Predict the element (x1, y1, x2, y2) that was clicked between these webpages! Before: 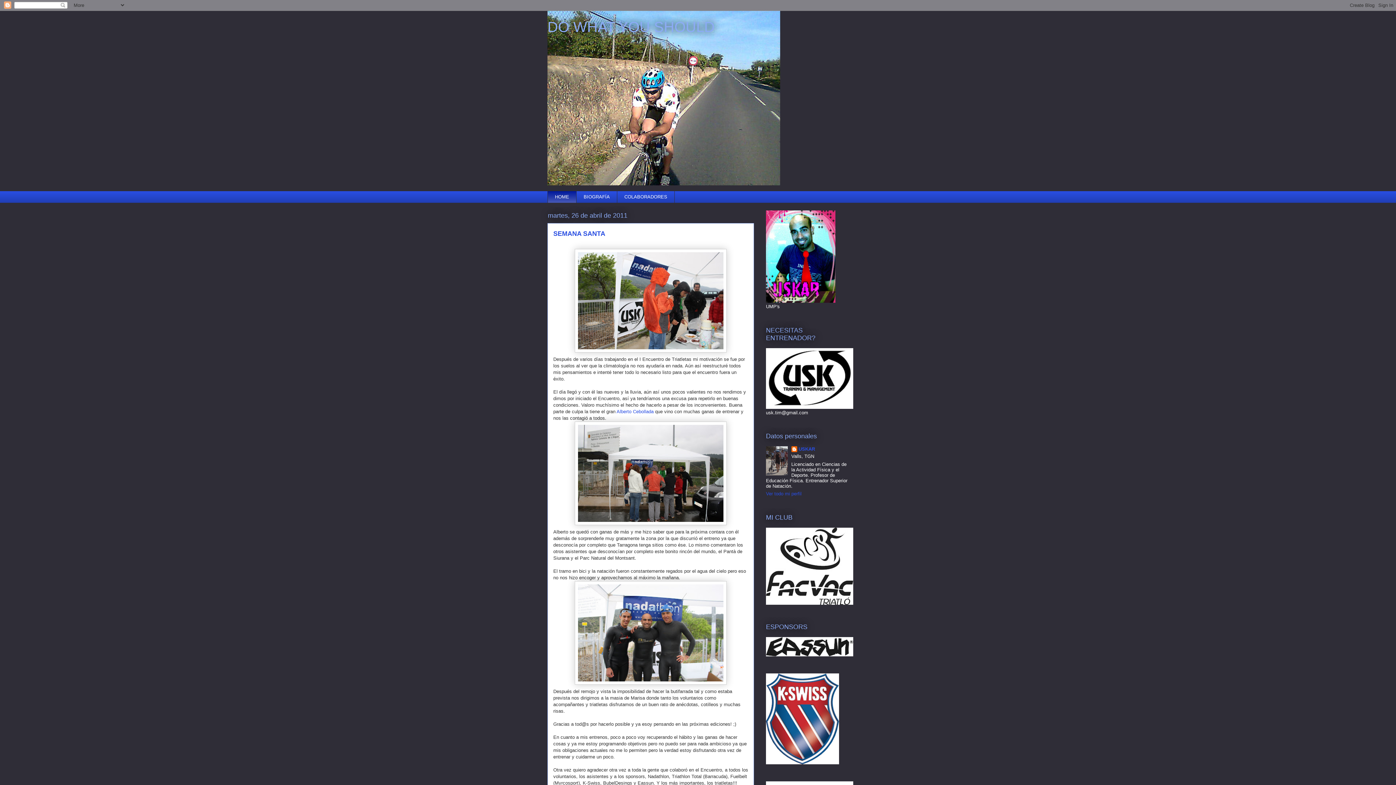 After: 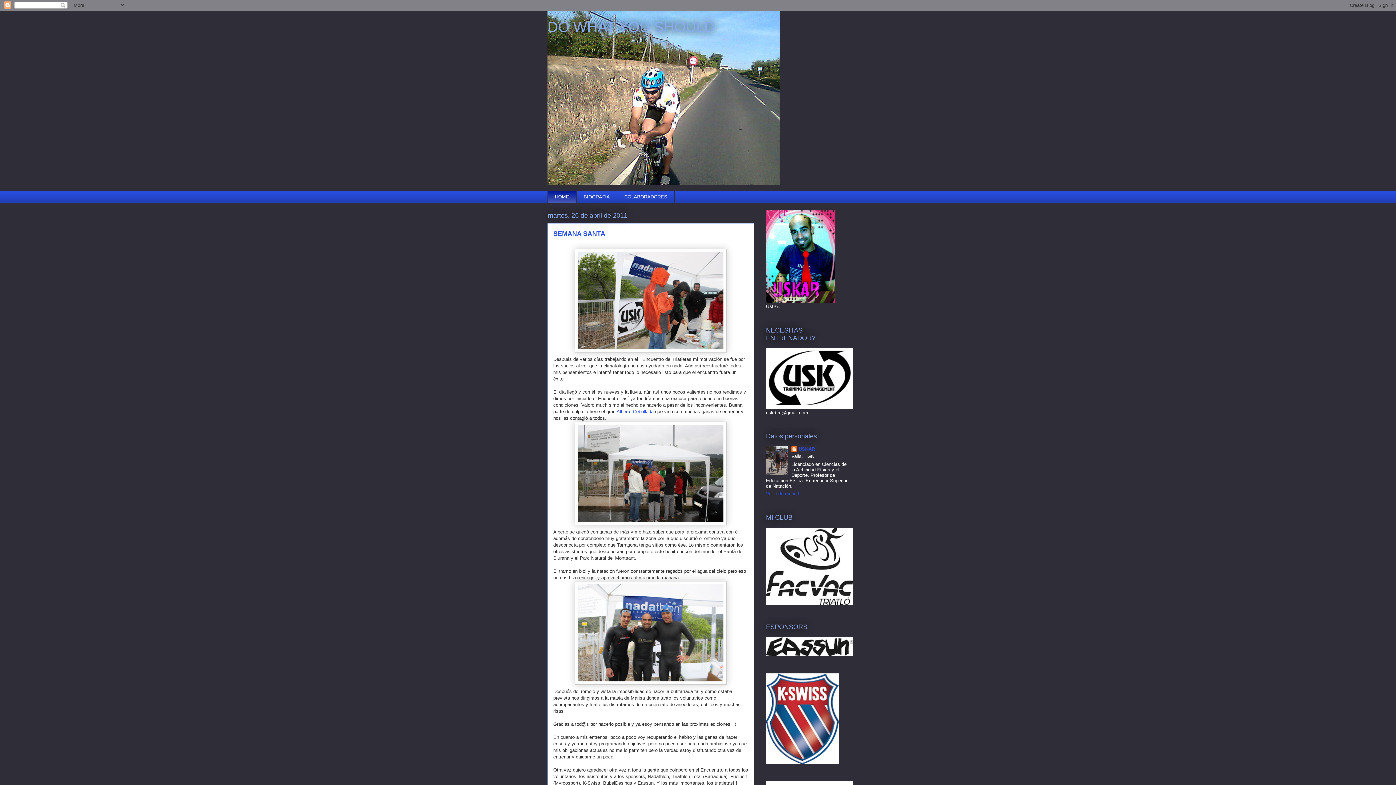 Action: bbox: (547, 190, 576, 203) label: HOME